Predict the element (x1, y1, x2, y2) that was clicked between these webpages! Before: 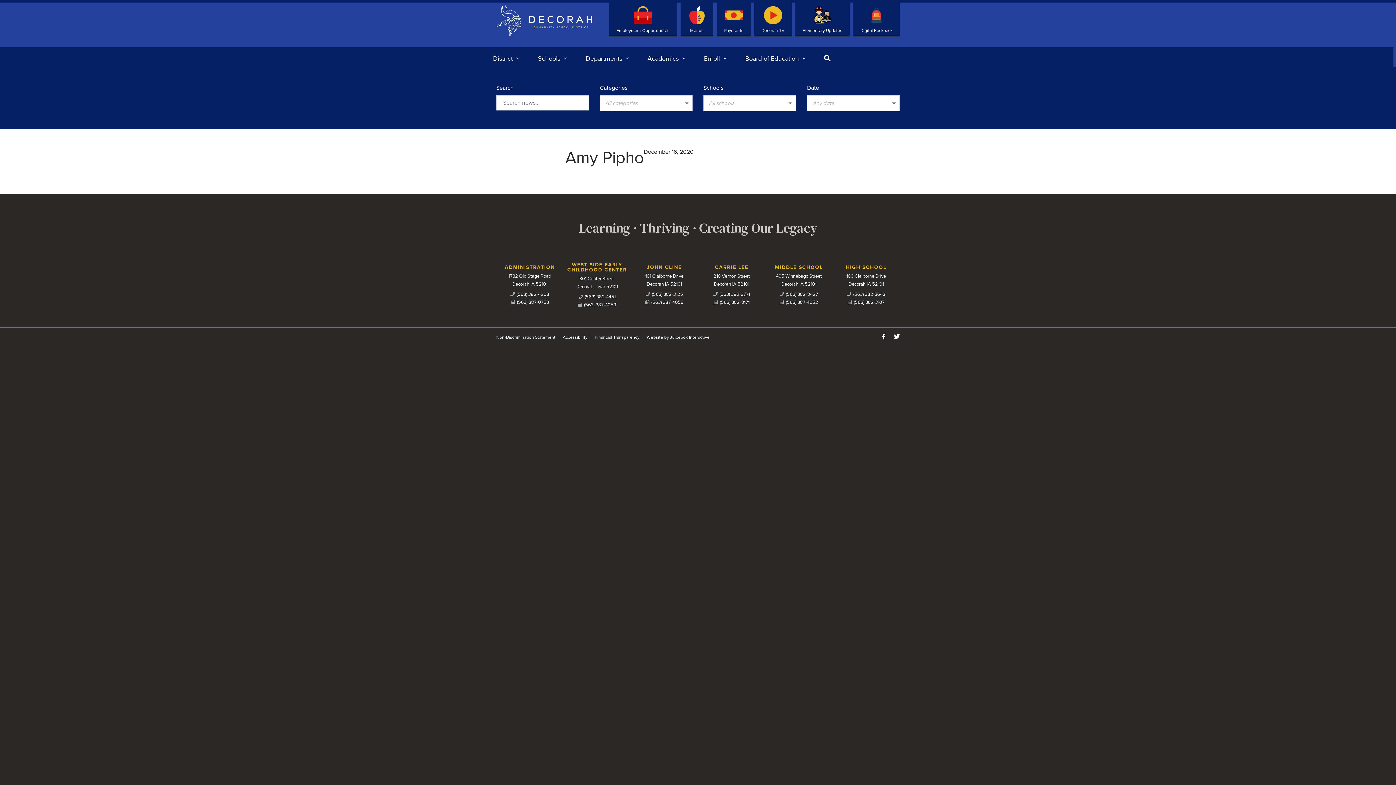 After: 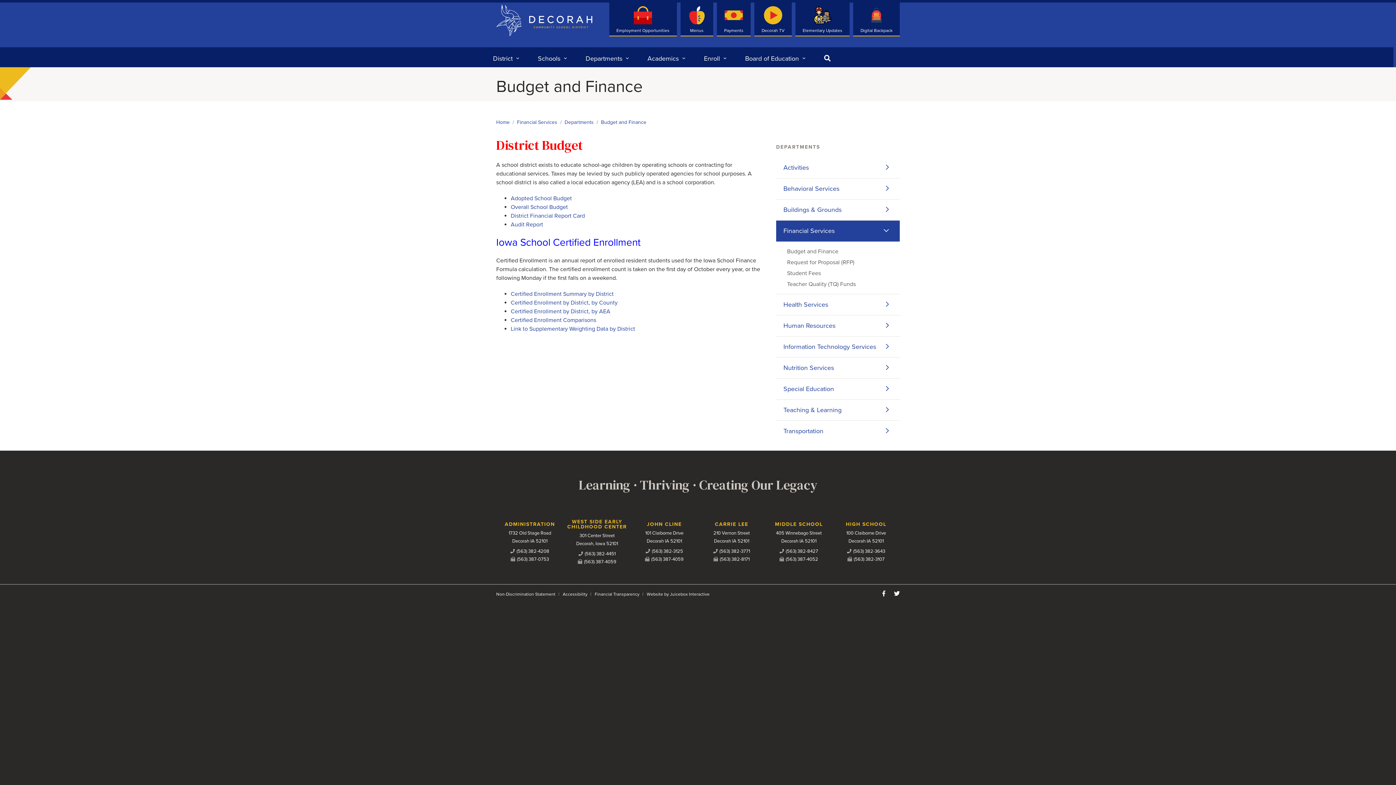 Action: label: Financial Transparency bbox: (594, 334, 639, 340)